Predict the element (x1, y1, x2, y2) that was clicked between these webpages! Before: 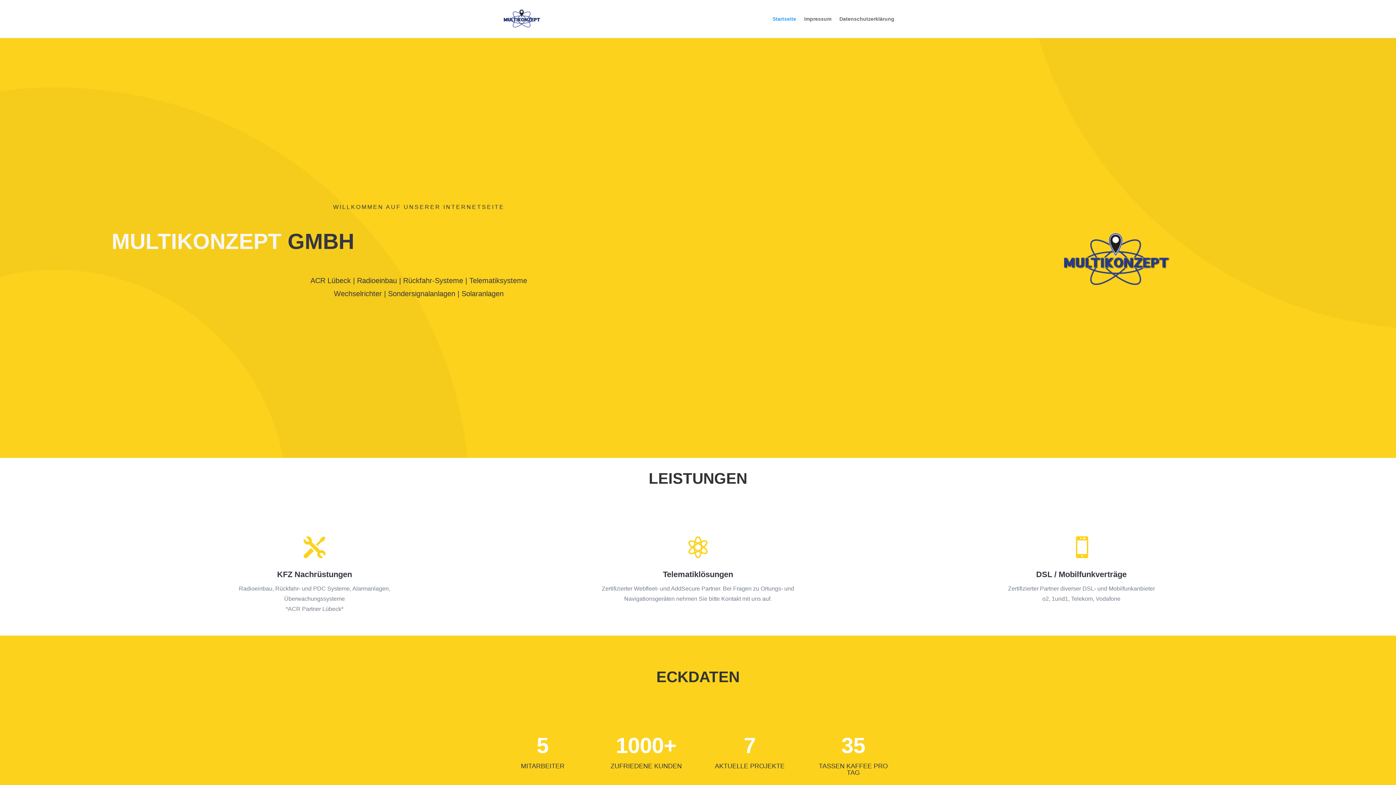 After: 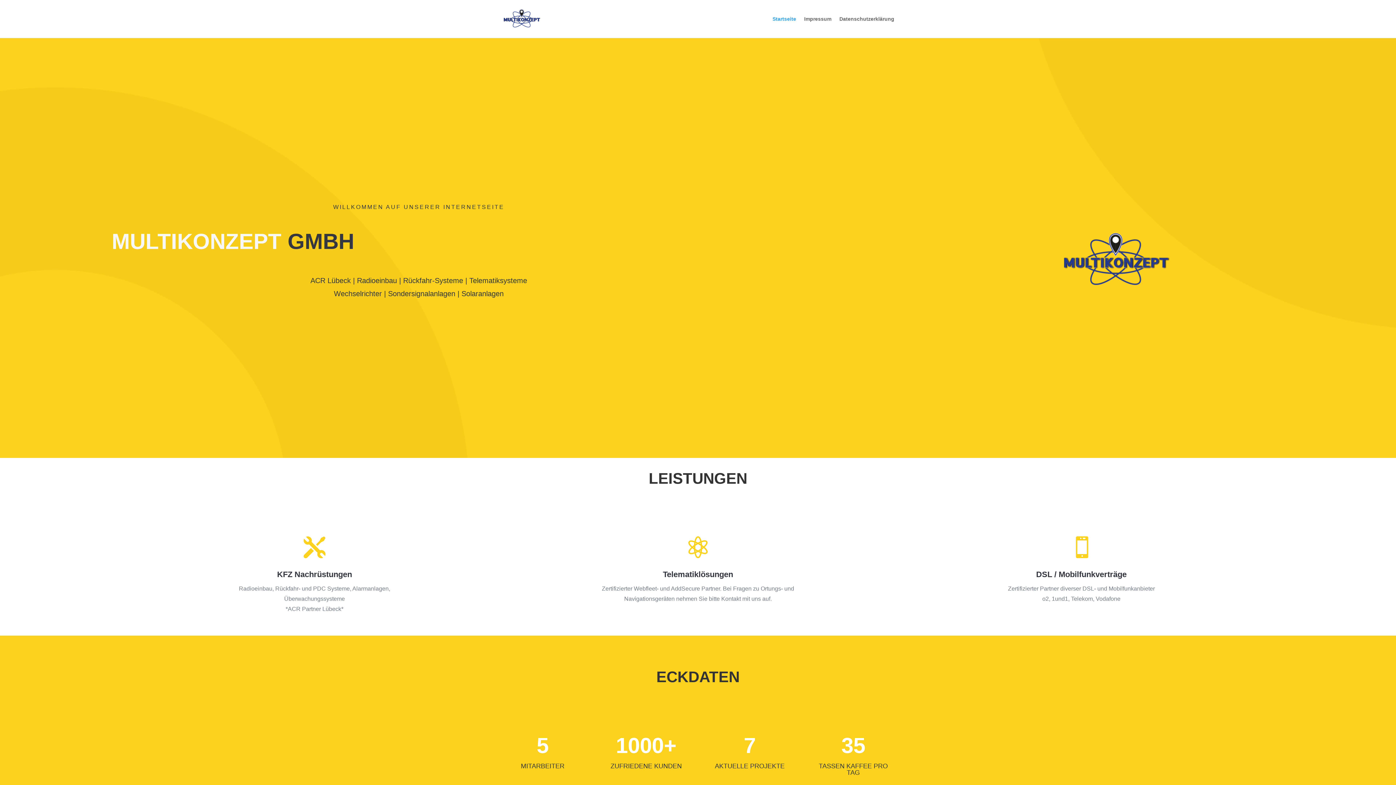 Action: bbox: (503, 15, 541, 21)